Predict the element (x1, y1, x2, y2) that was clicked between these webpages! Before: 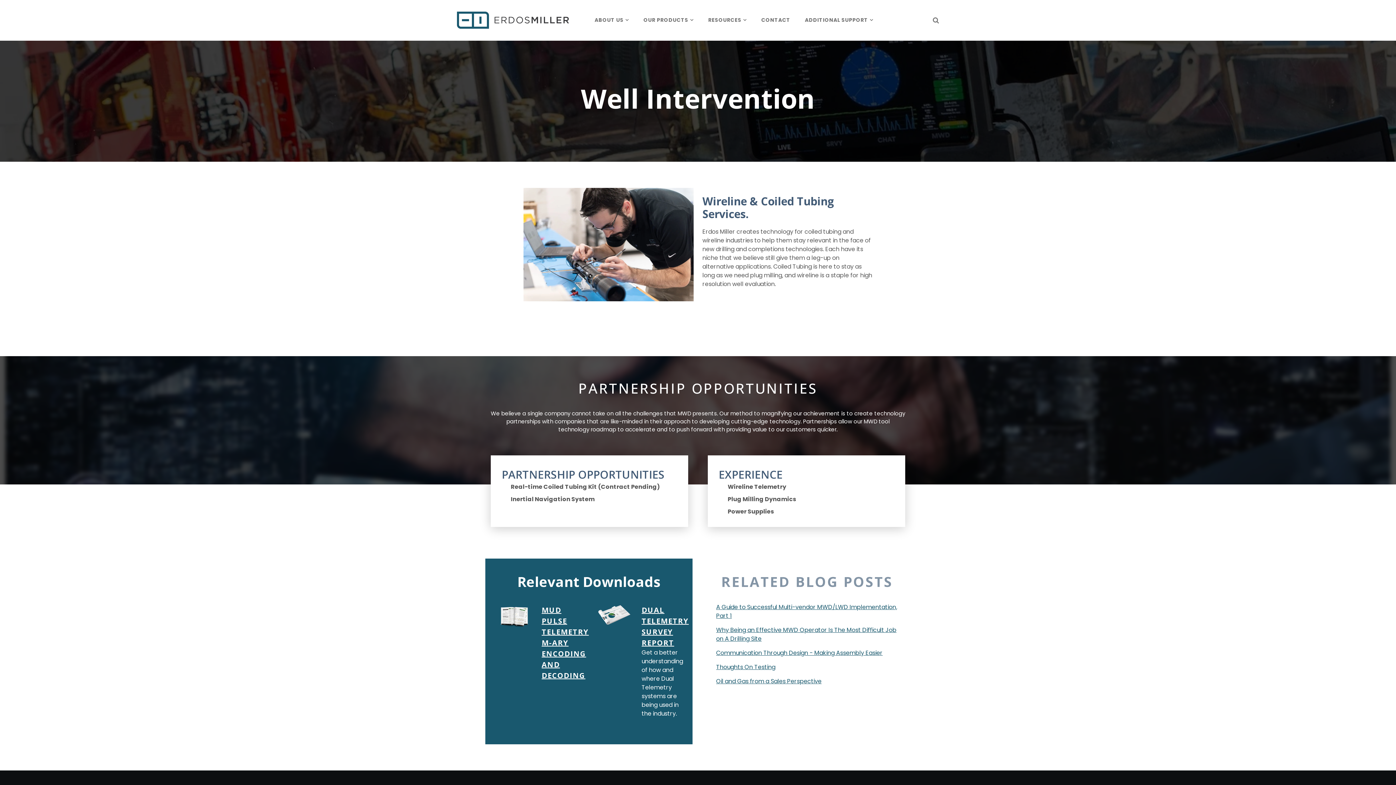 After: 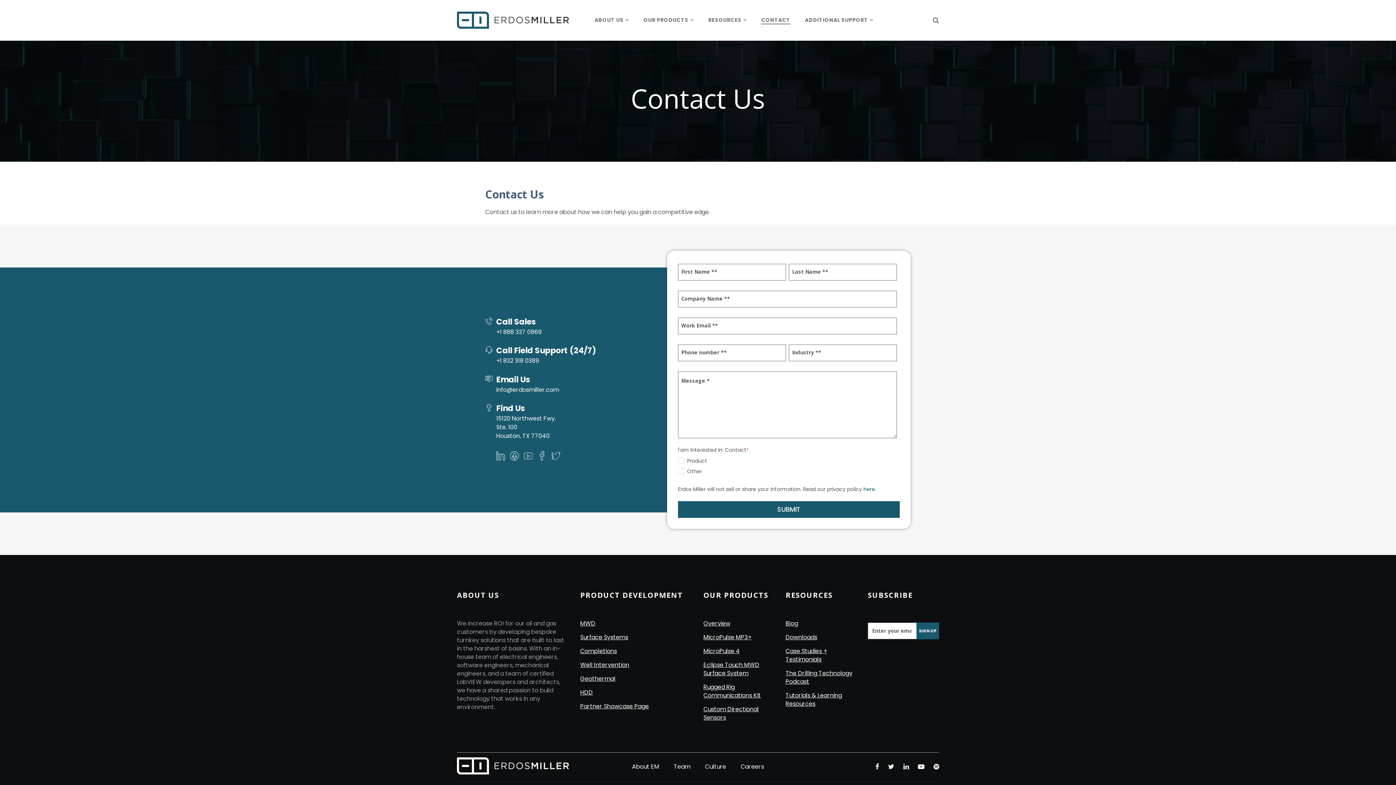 Action: bbox: (761, 16, 790, 23) label: CONTACT